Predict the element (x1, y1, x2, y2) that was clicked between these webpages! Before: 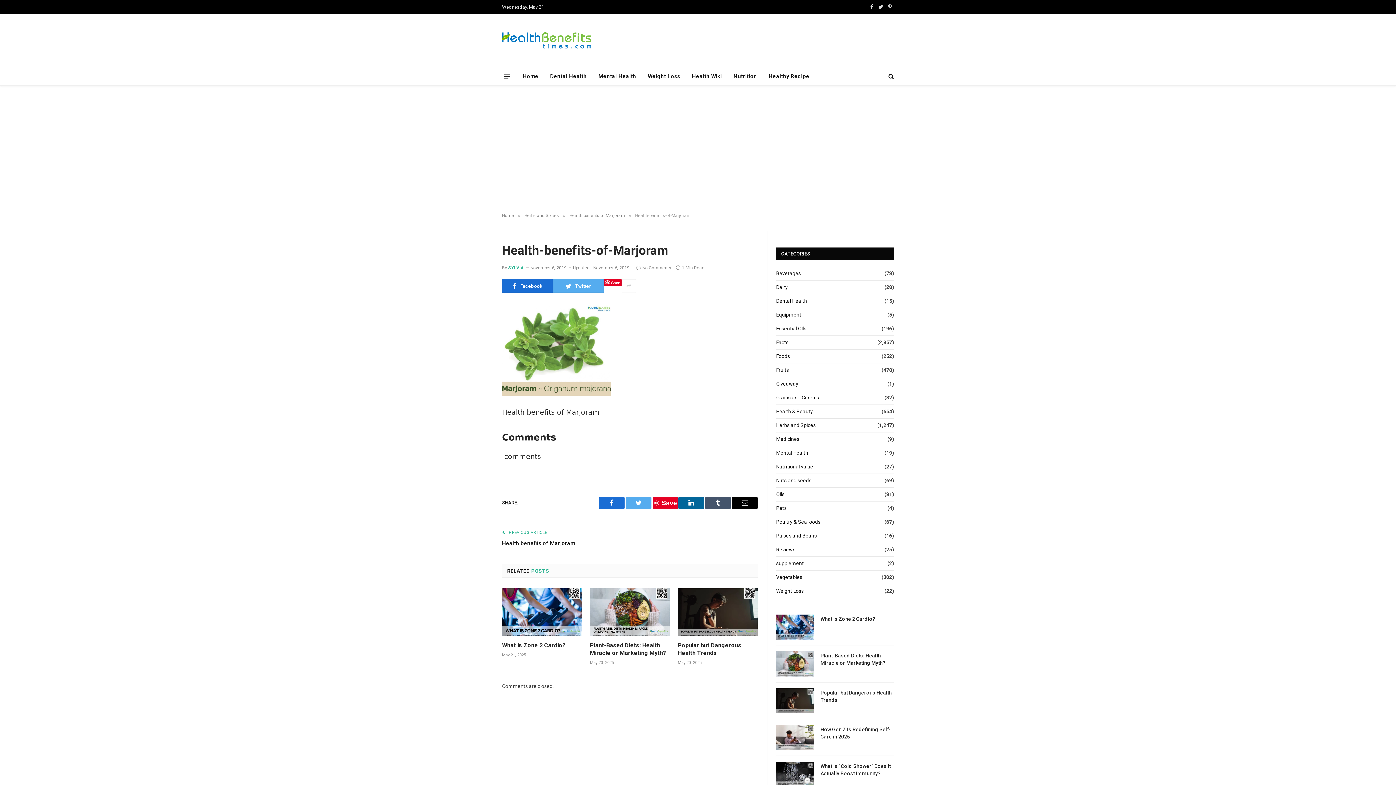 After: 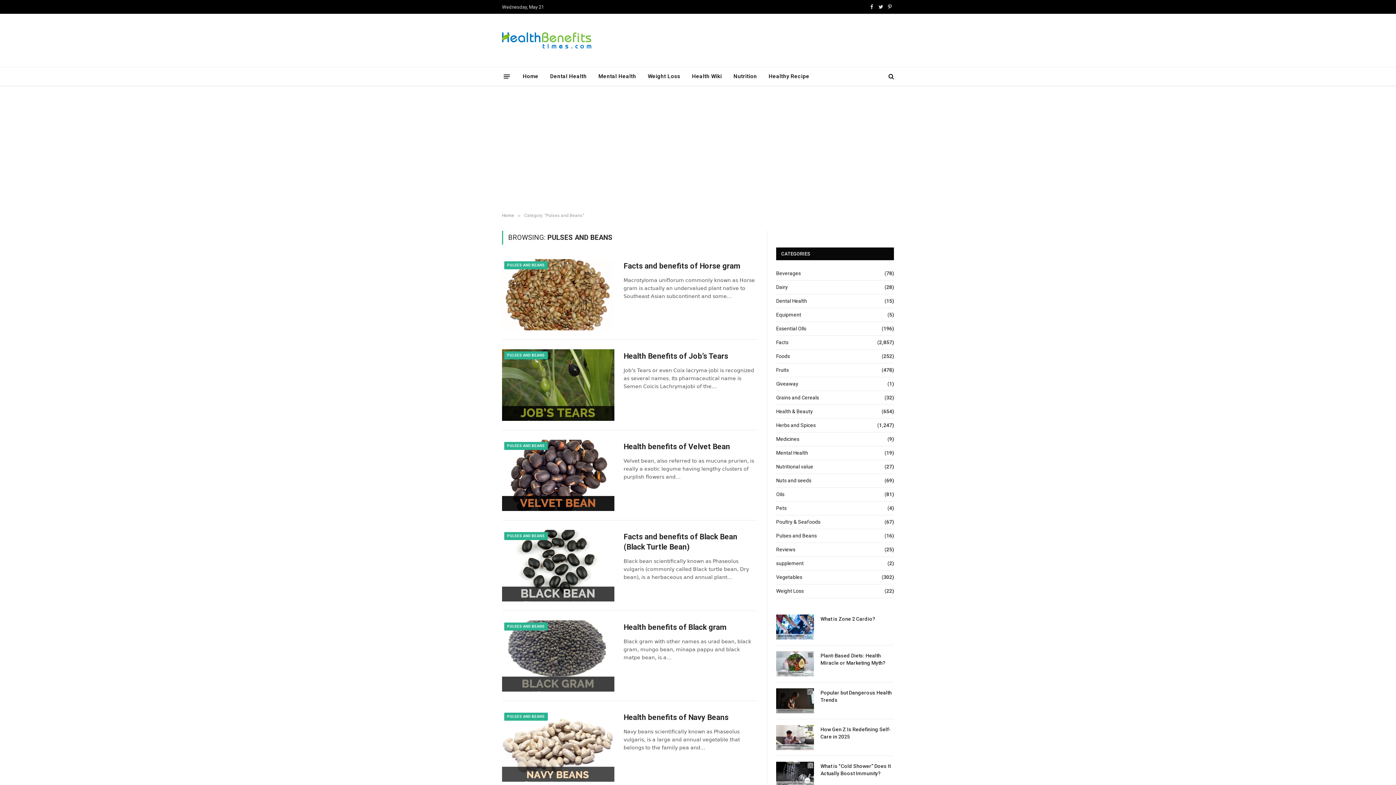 Action: label: Pulses and Beans bbox: (776, 532, 817, 540)